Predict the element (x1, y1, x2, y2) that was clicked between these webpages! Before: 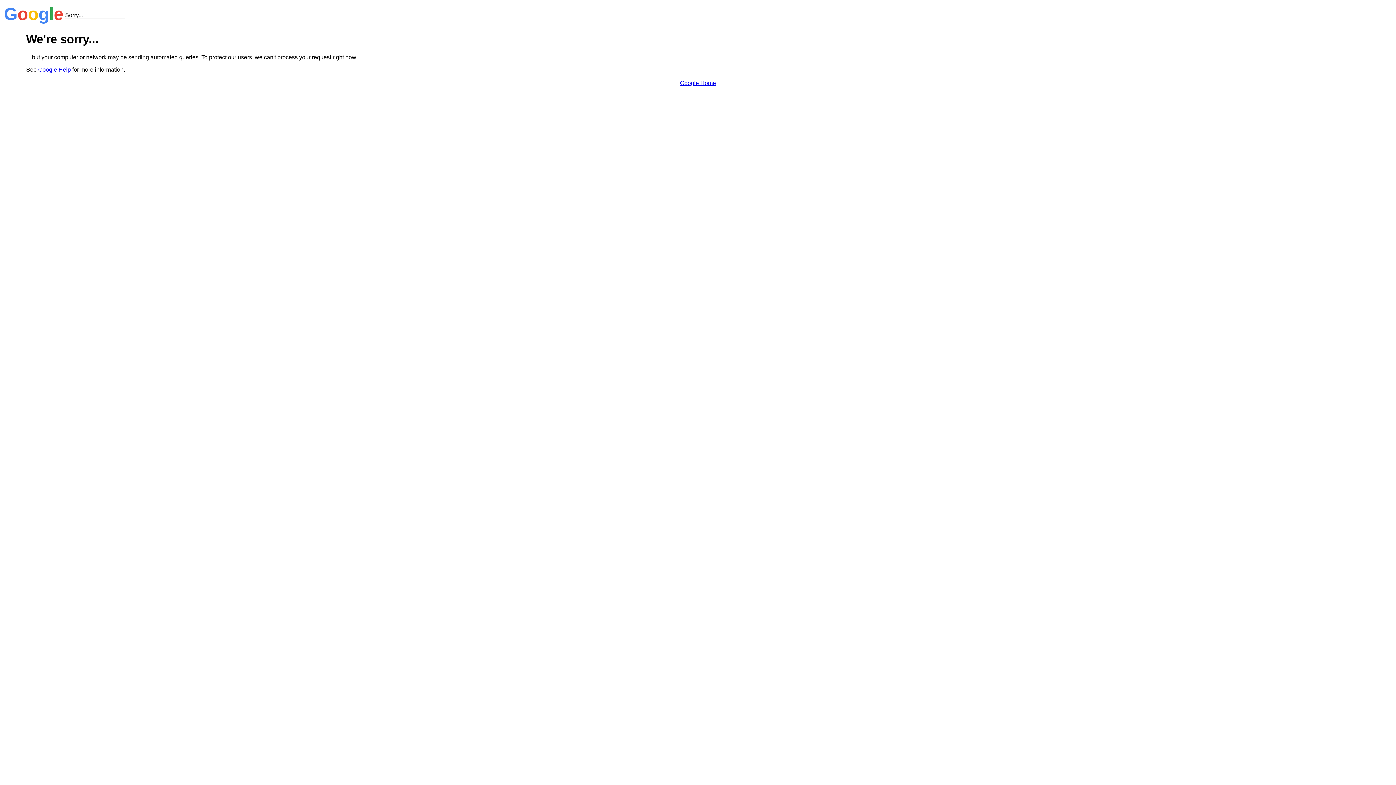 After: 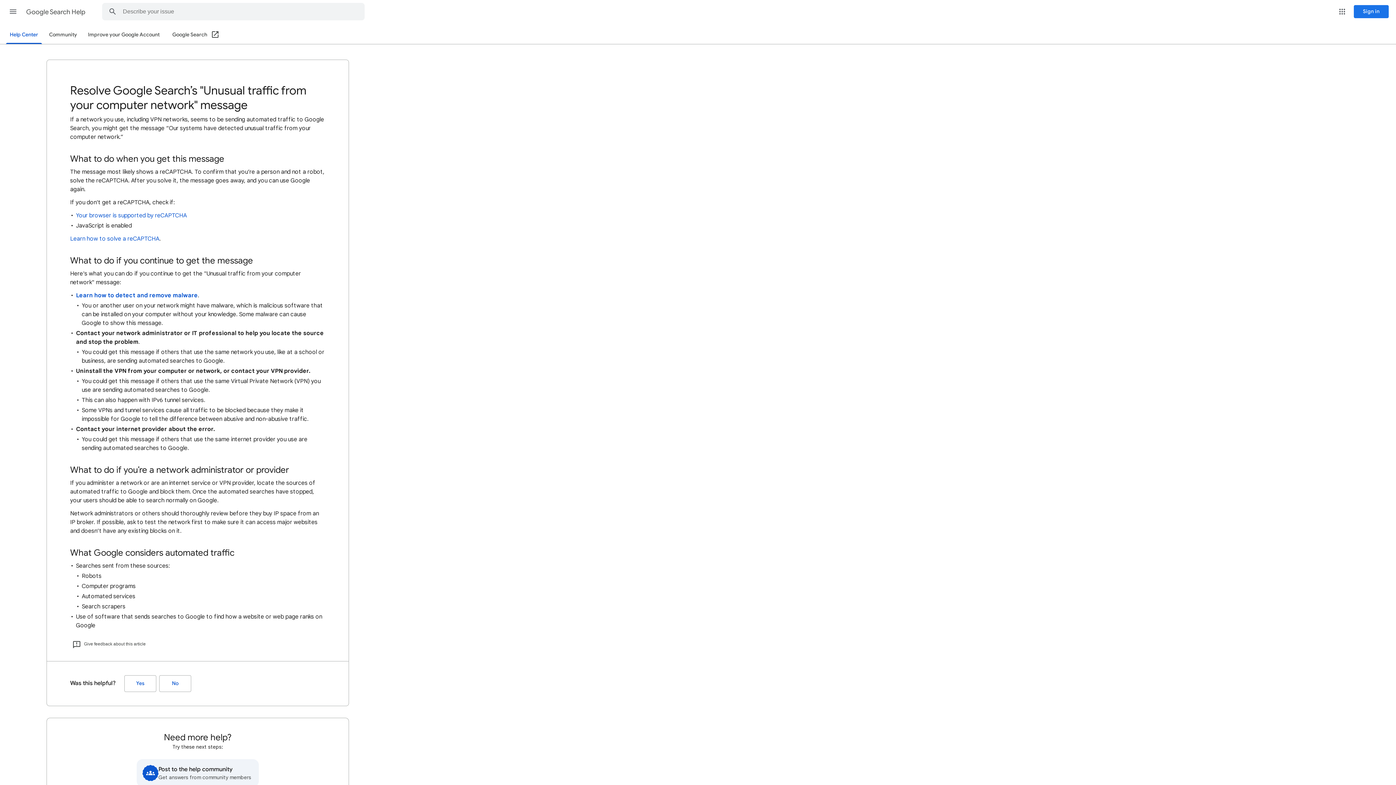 Action: bbox: (38, 66, 70, 72) label: Google Help